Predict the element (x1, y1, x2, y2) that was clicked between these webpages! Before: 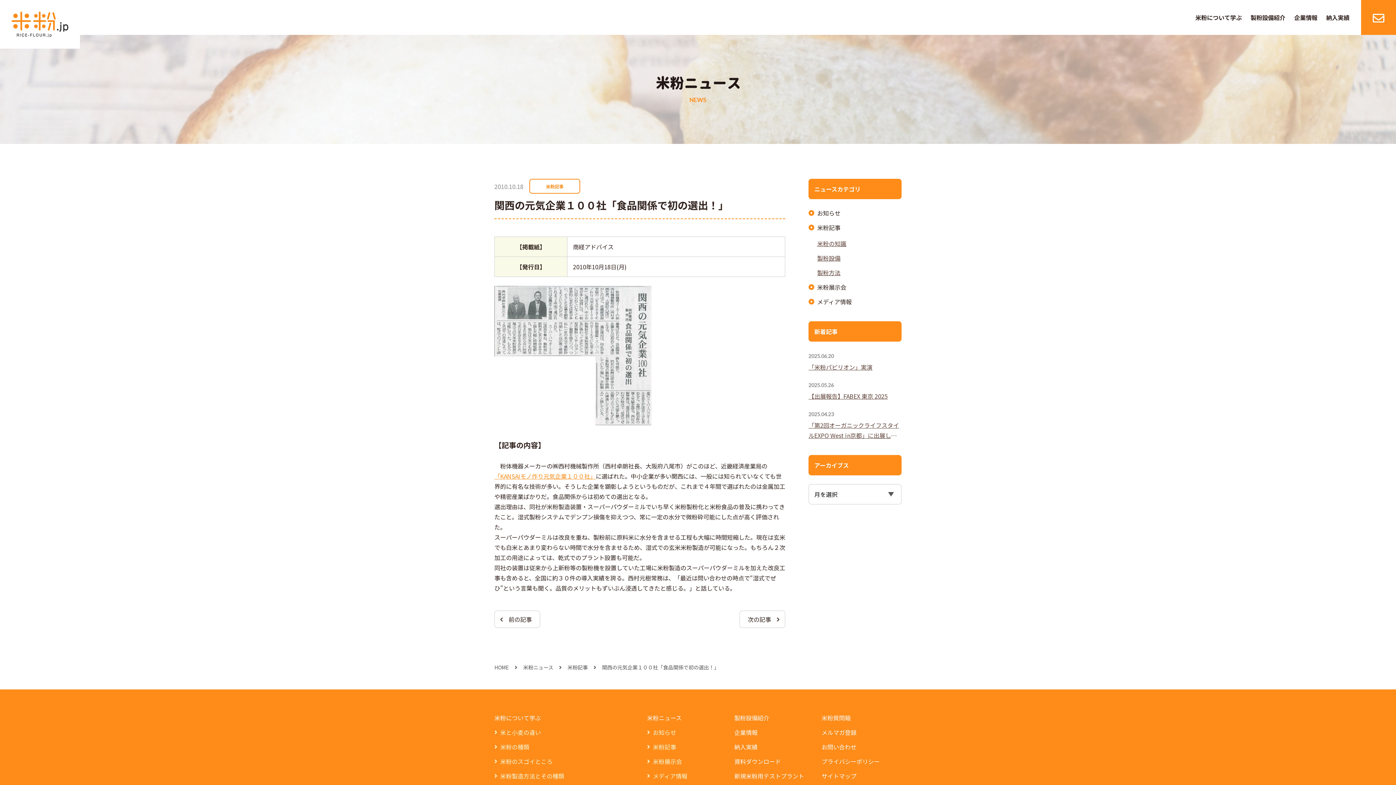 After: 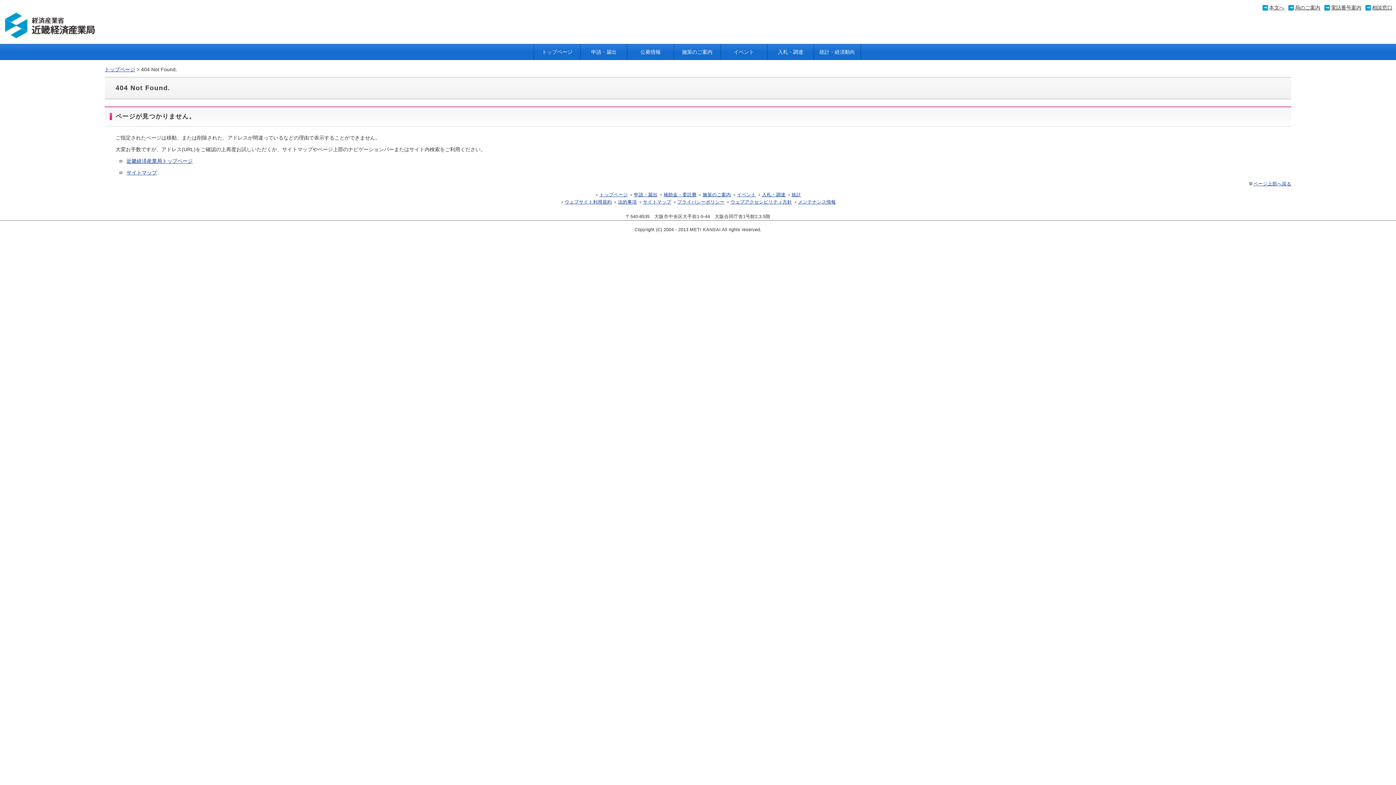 Action: bbox: (494, 472, 596, 480) label: 「KANSAIモノ作り元気企業１００社」